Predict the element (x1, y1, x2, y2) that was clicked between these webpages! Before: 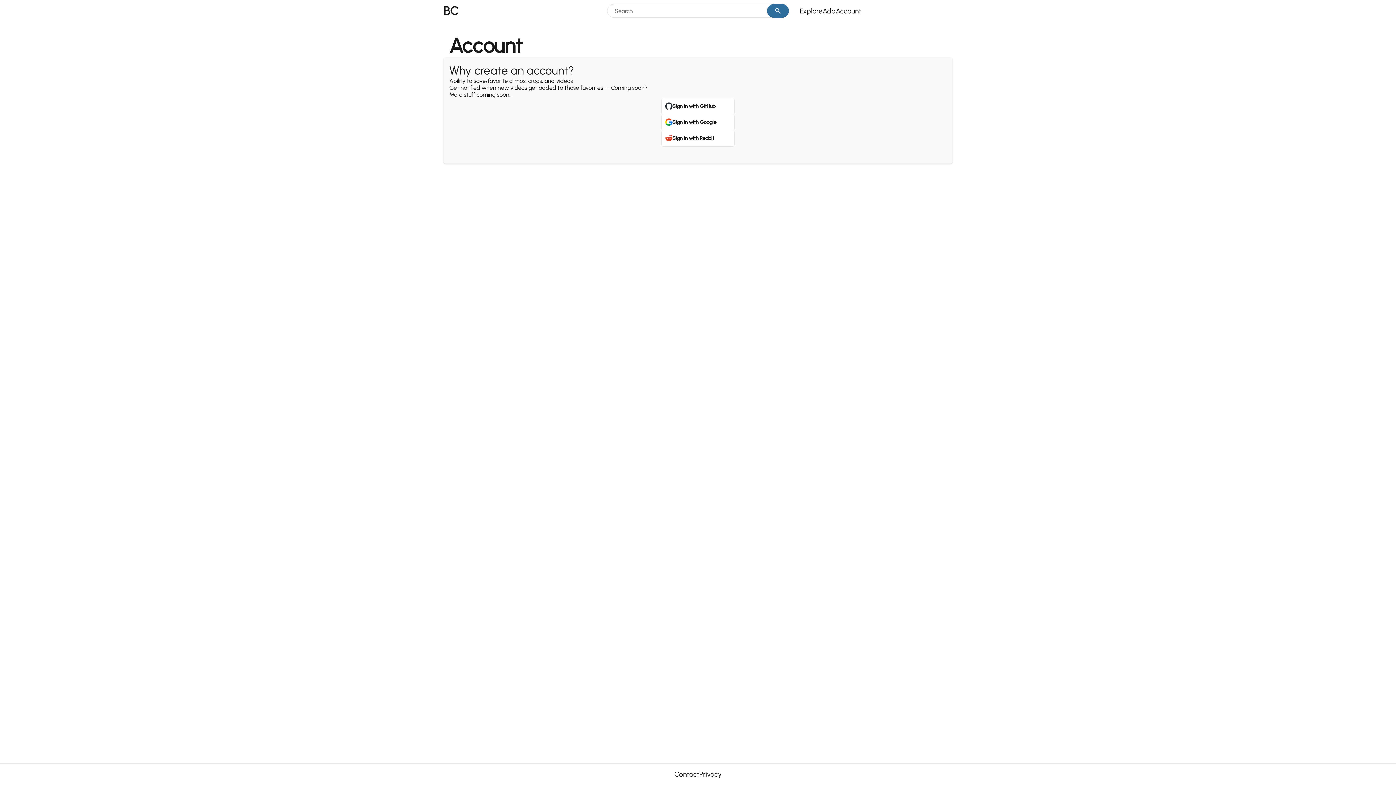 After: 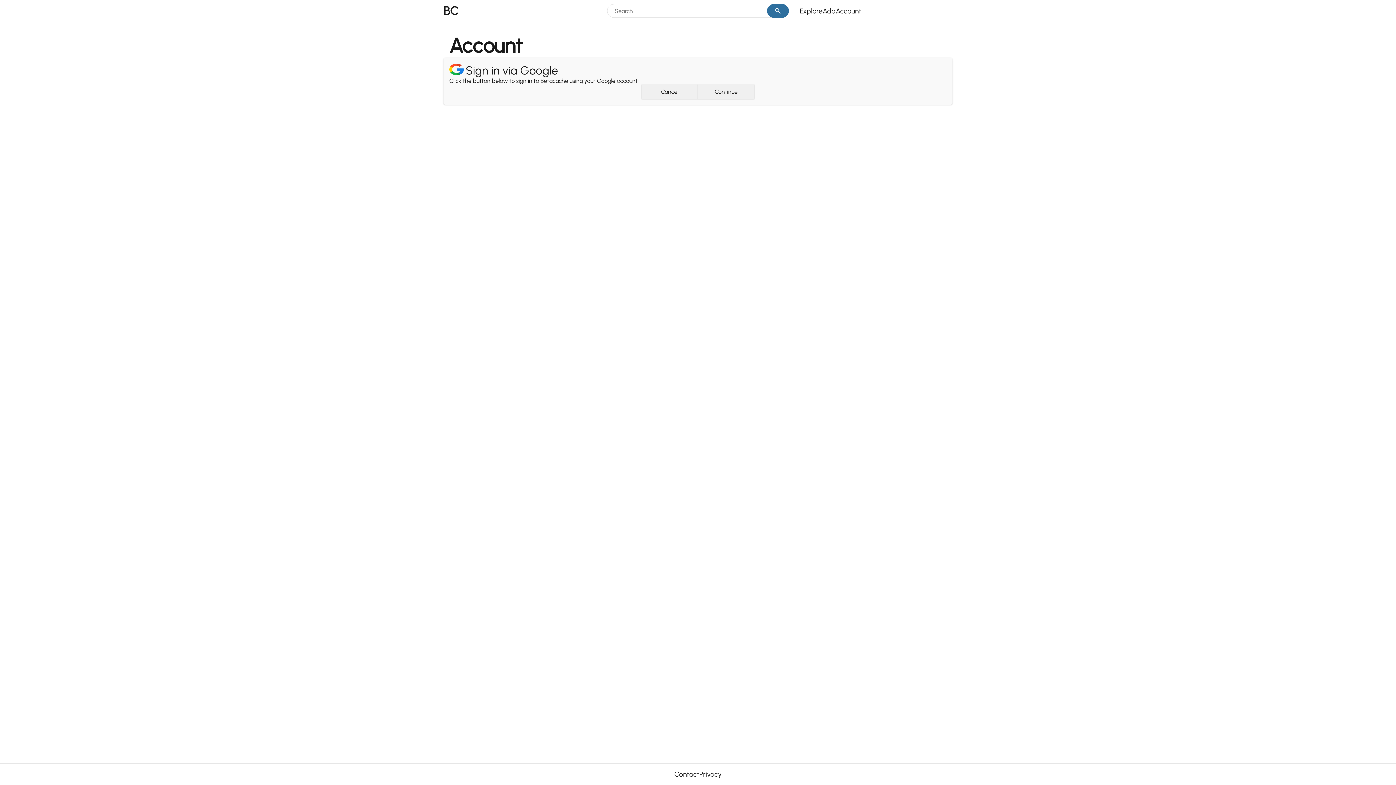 Action: bbox: (661, 114, 734, 130) label: Sign in with Google